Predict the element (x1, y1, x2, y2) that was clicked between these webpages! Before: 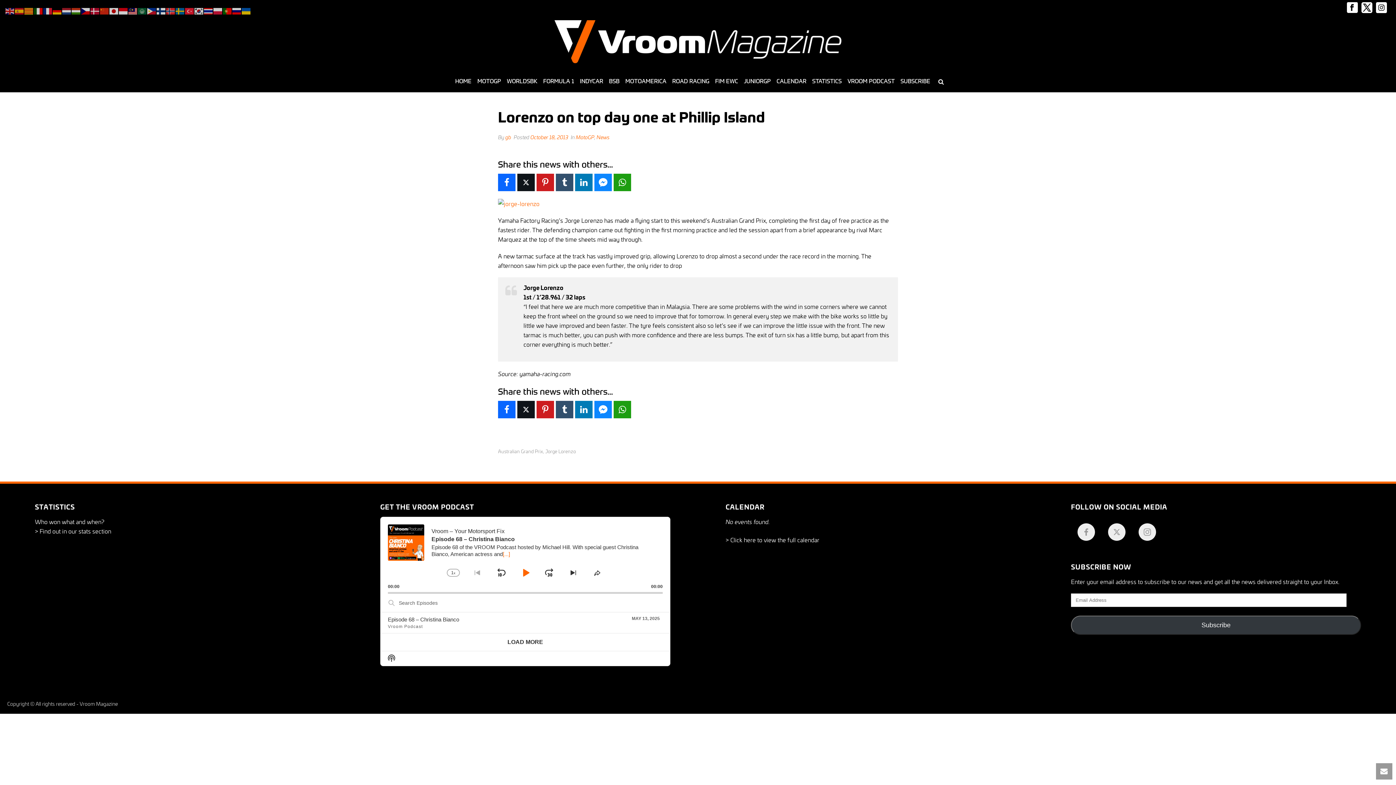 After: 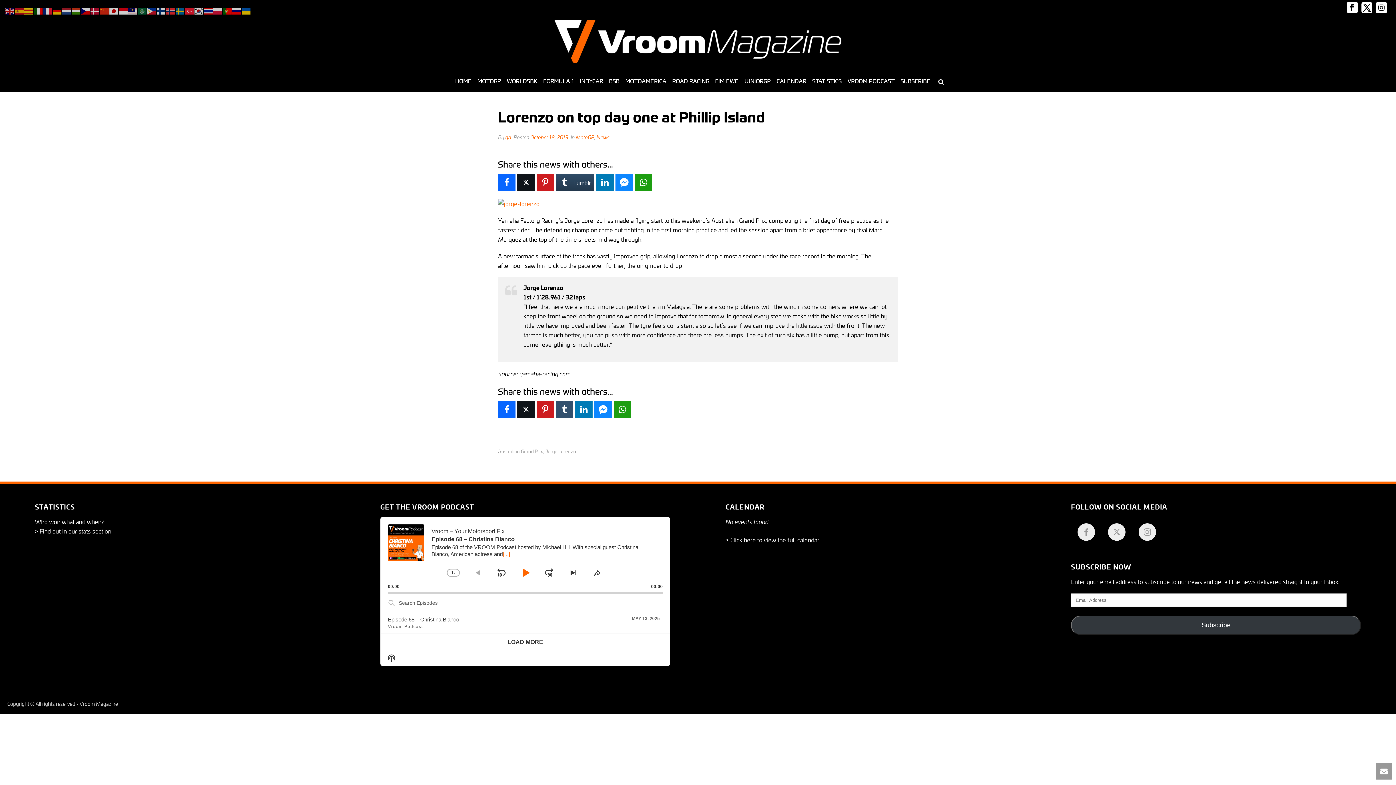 Action: label: Tumblr bbox: (556, 173, 573, 191)